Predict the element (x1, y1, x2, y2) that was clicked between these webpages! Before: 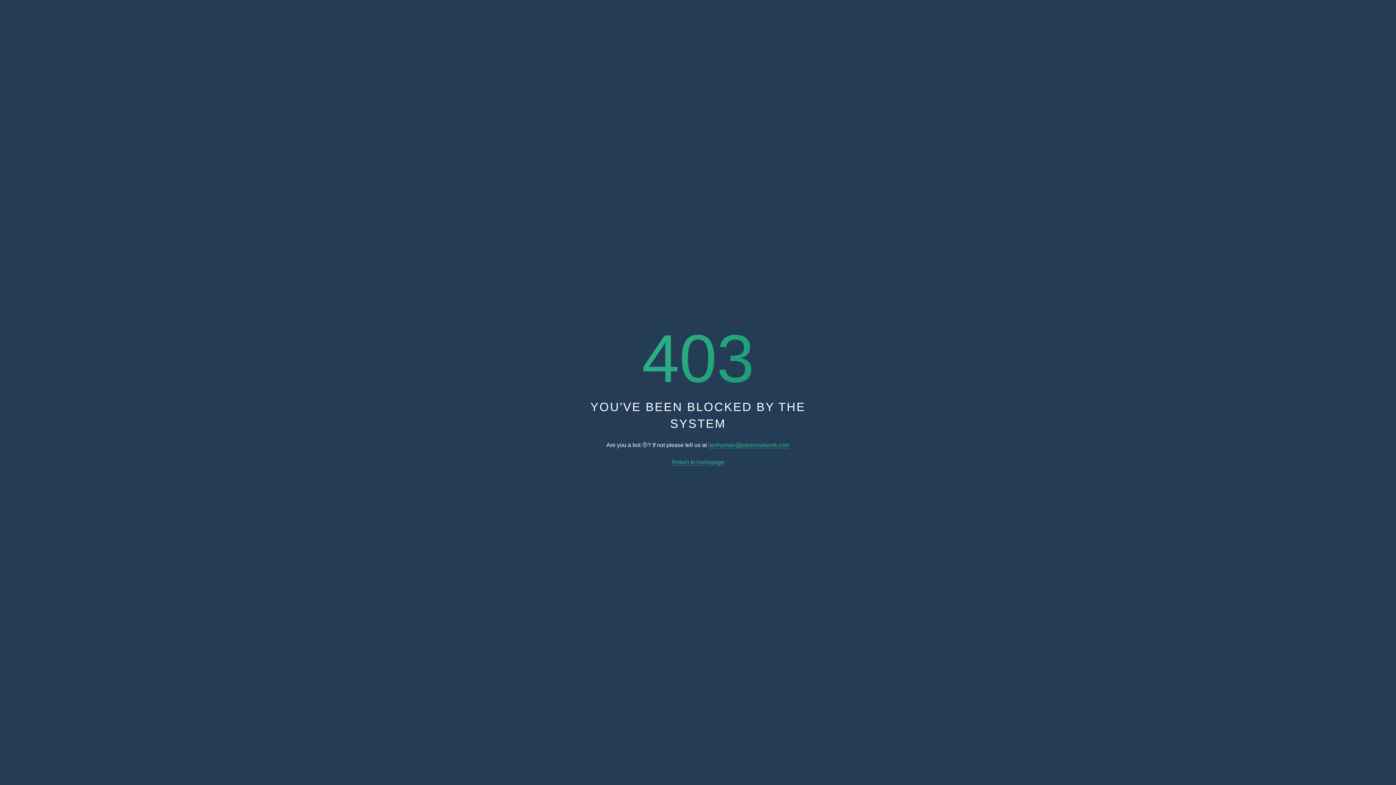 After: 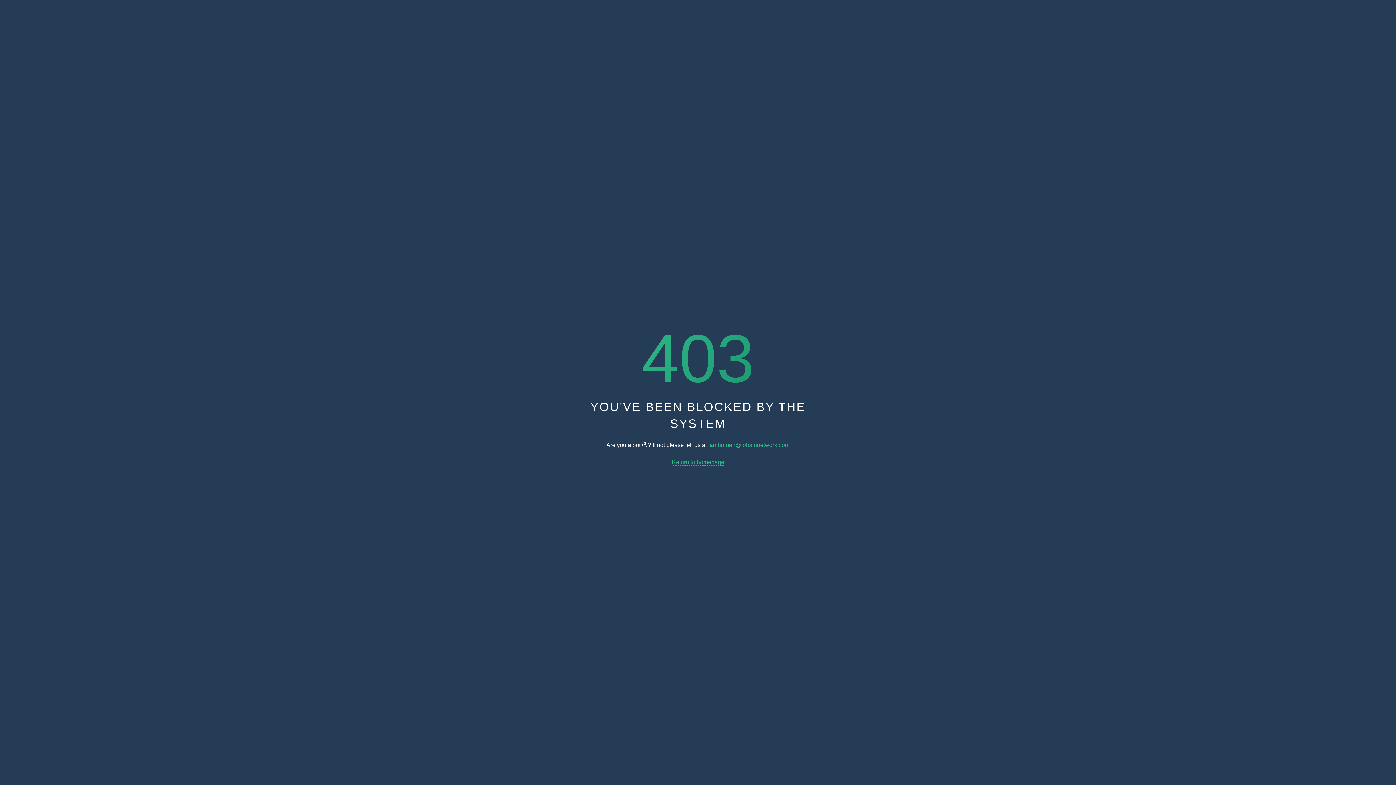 Action: label: Return to homepage bbox: (671, 459, 724, 465)